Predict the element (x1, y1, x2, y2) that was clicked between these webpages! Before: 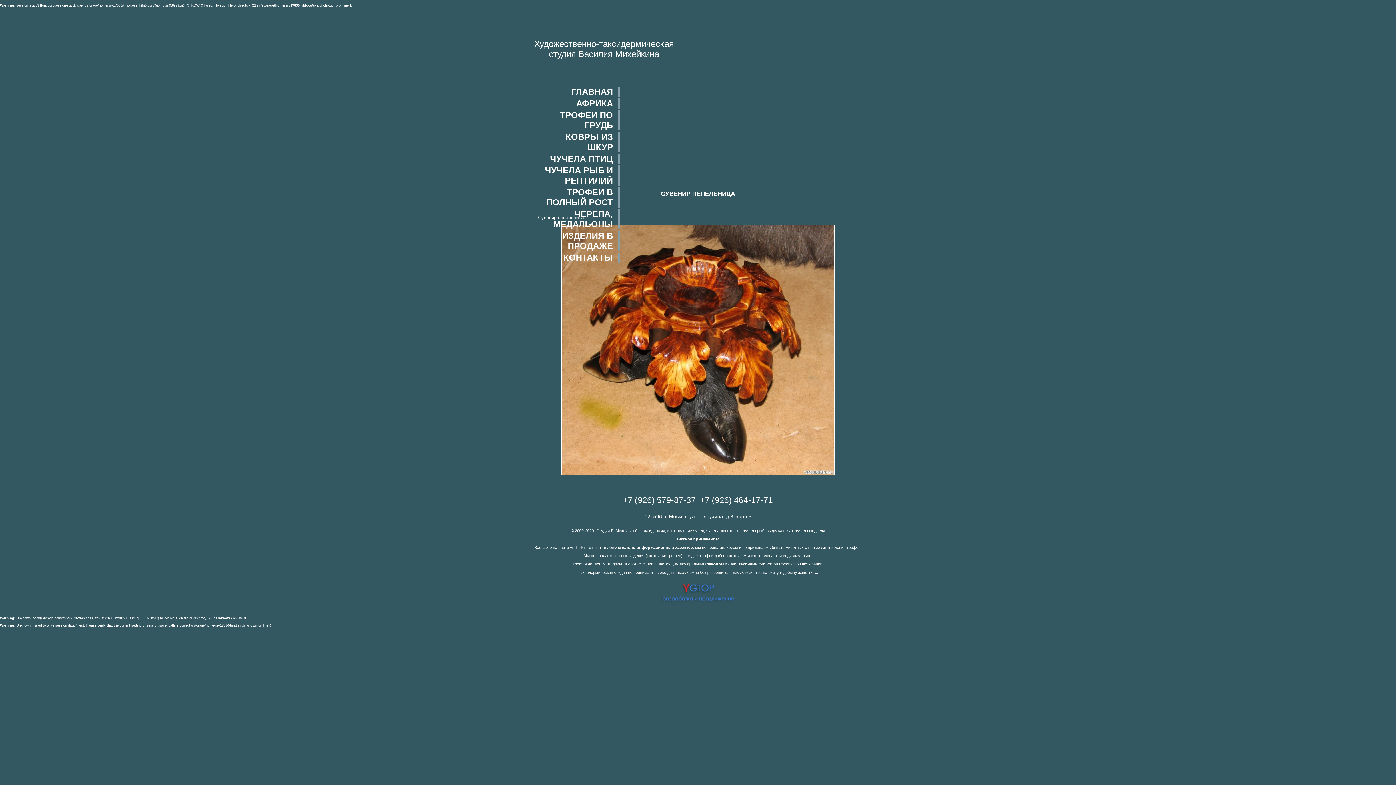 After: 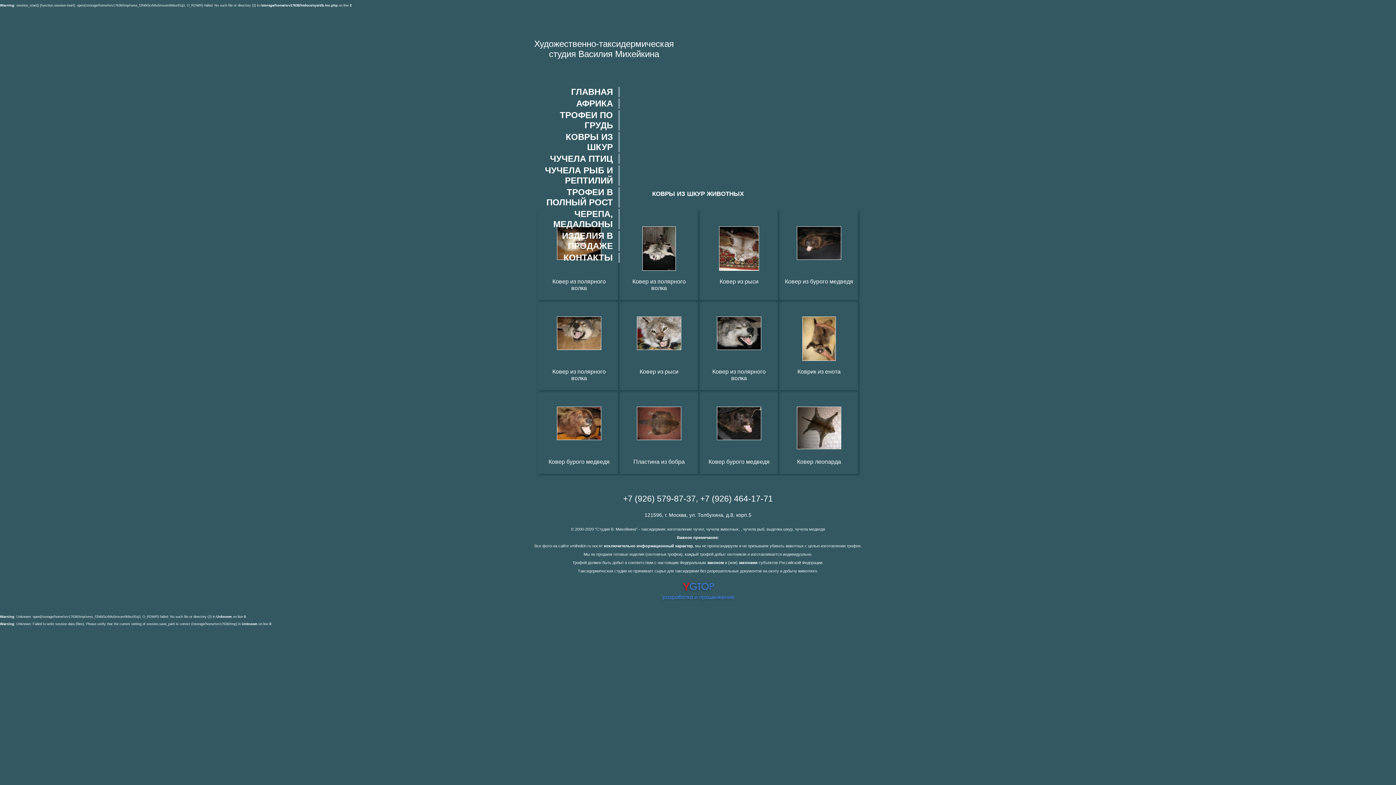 Action: bbox: (540, 132, 620, 152) label: КОВРЫ ИЗ ШКУР